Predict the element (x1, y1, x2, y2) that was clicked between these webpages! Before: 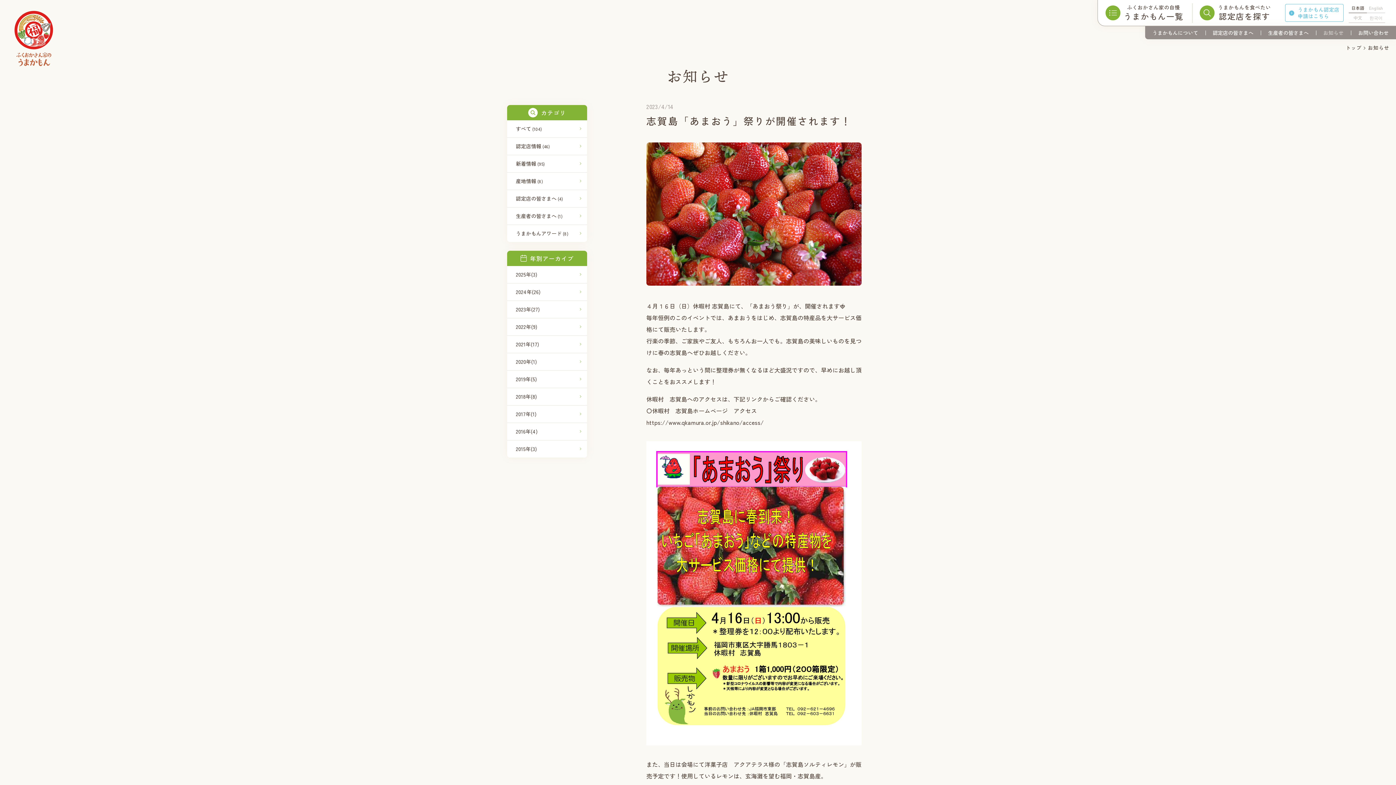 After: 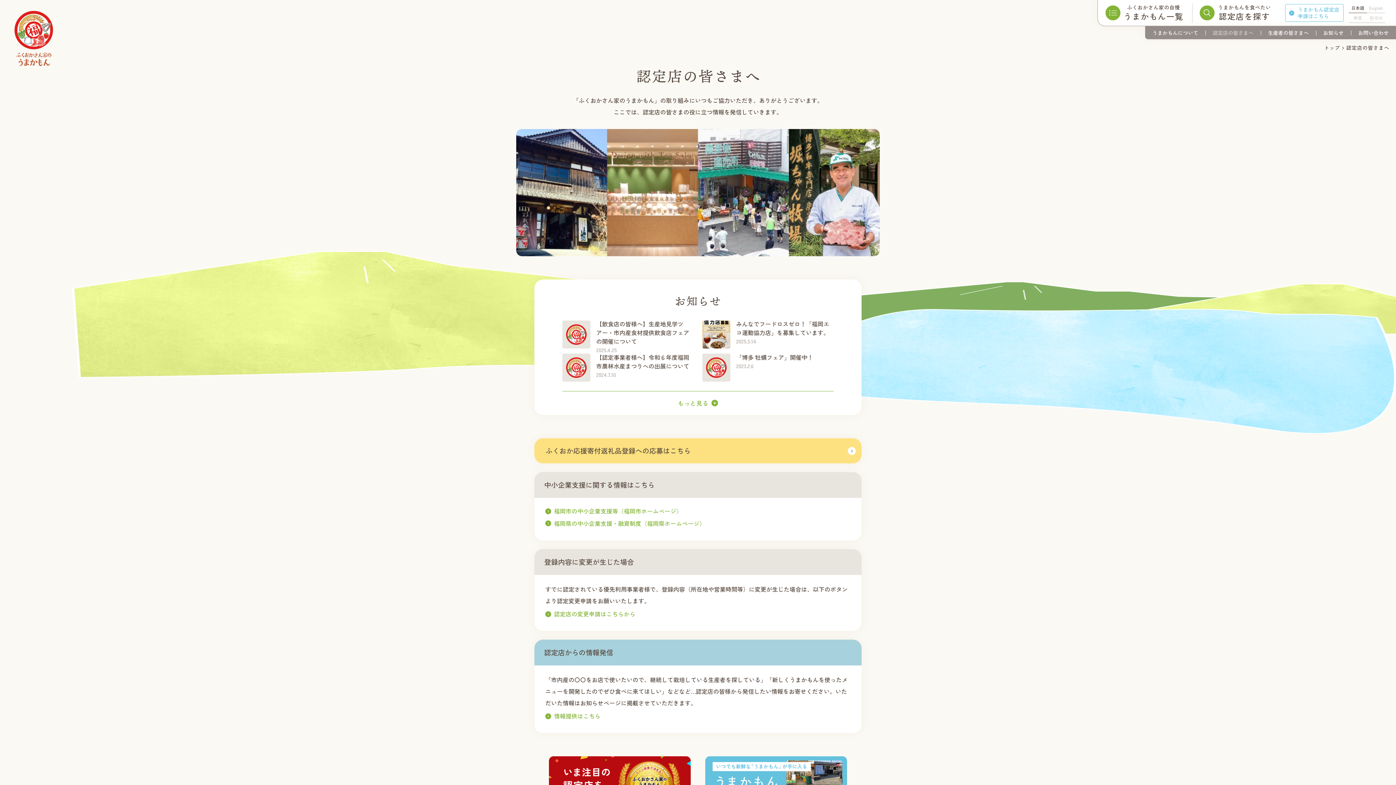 Action: label: 認定店の皆さまへ bbox: (1205, 26, 1261, 39)